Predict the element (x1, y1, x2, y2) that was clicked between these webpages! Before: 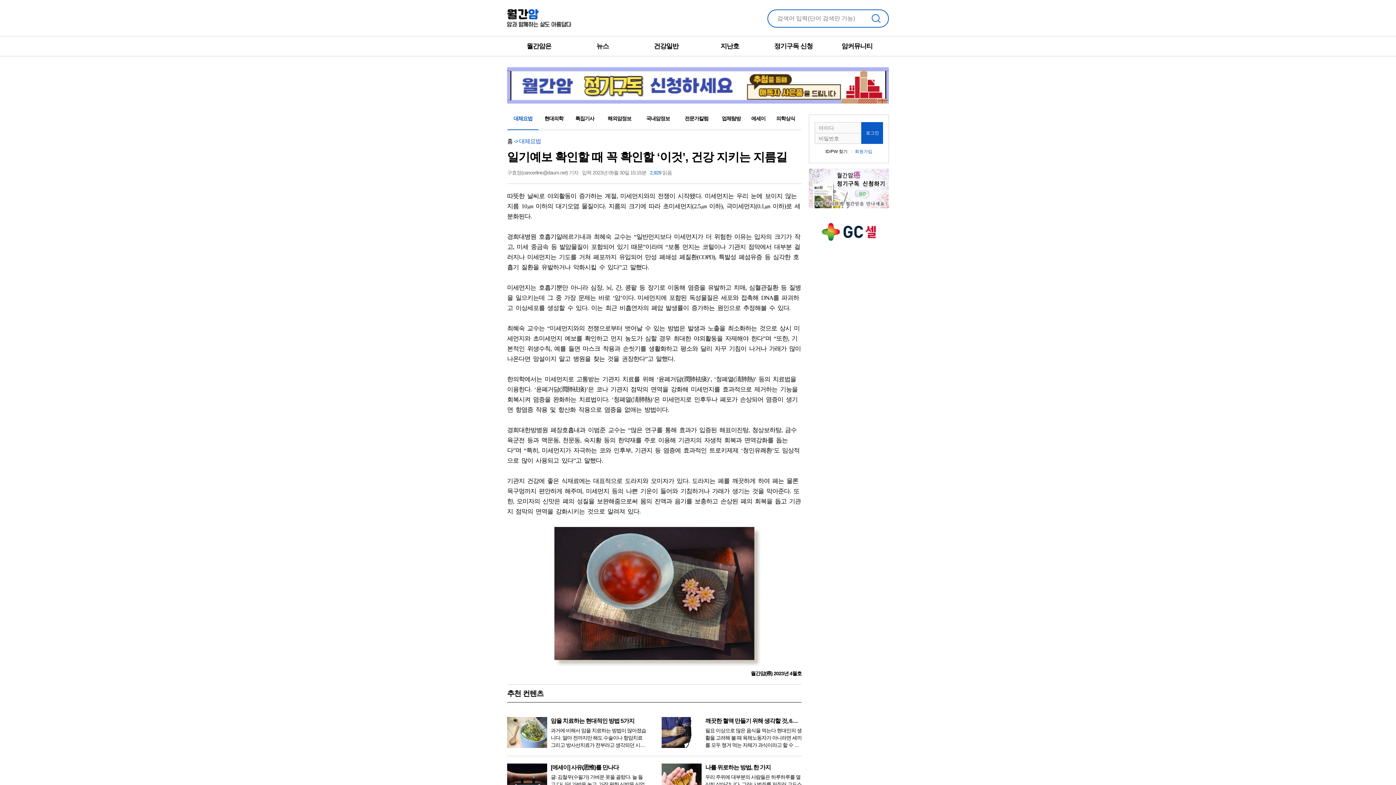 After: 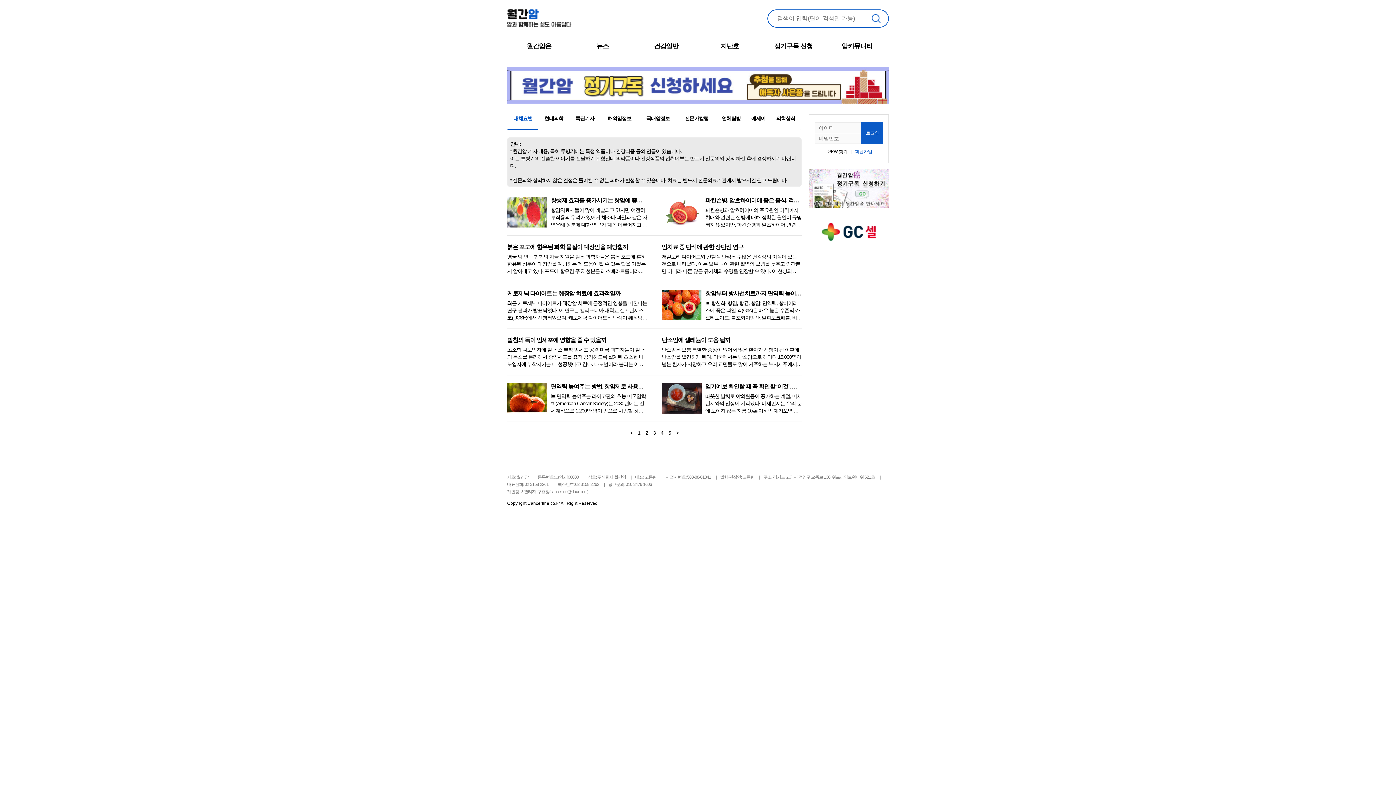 Action: bbox: (507, 114, 538, 130) label: 대체요법